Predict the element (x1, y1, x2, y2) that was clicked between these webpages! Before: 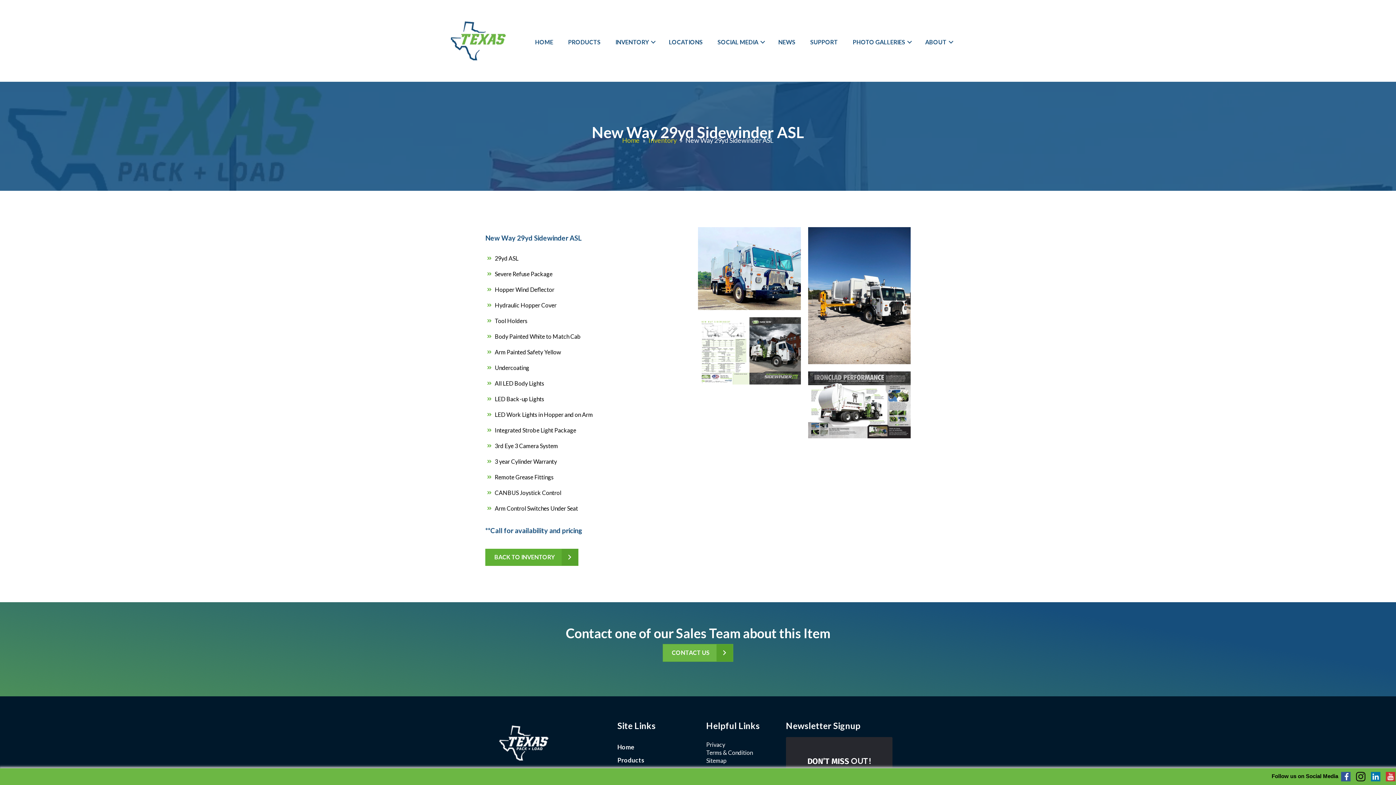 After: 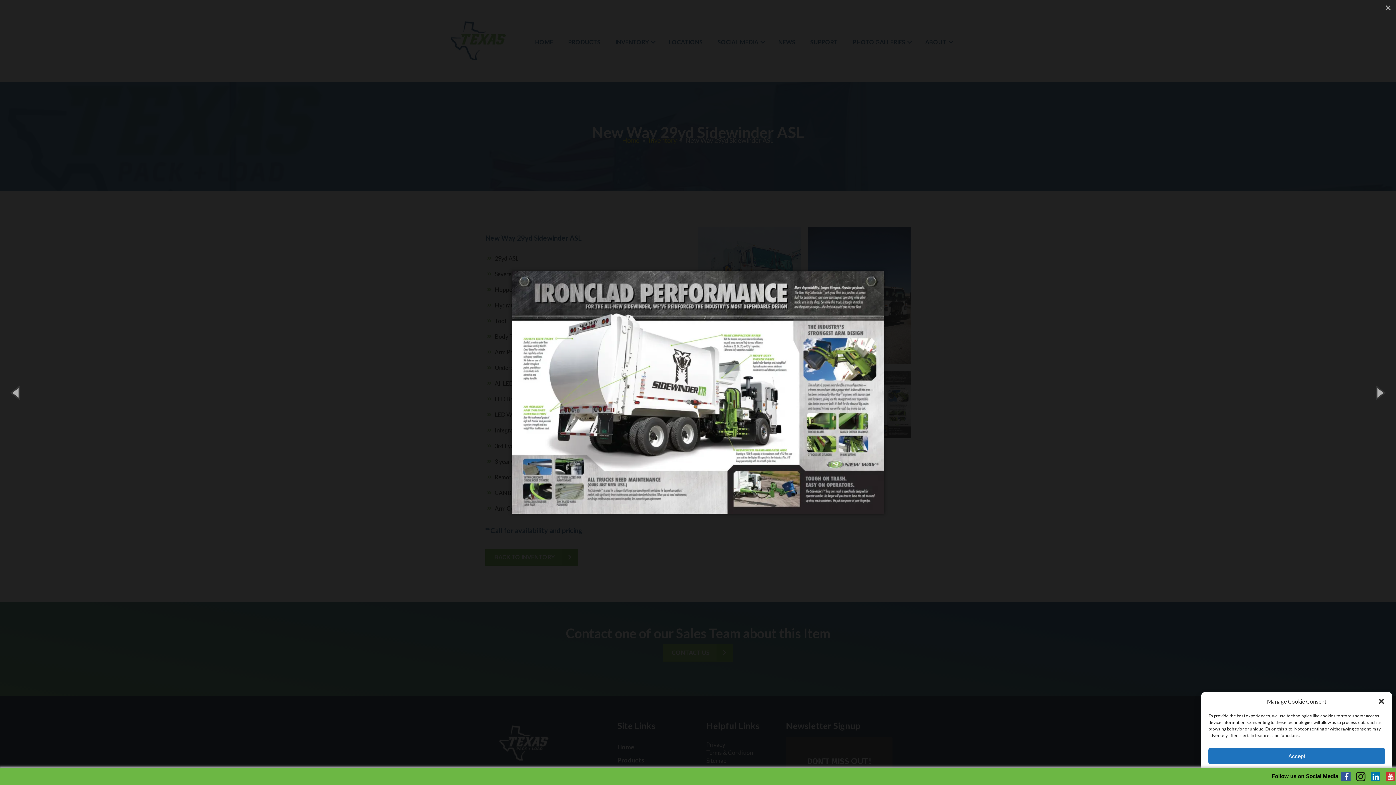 Action: bbox: (808, 432, 910, 439)